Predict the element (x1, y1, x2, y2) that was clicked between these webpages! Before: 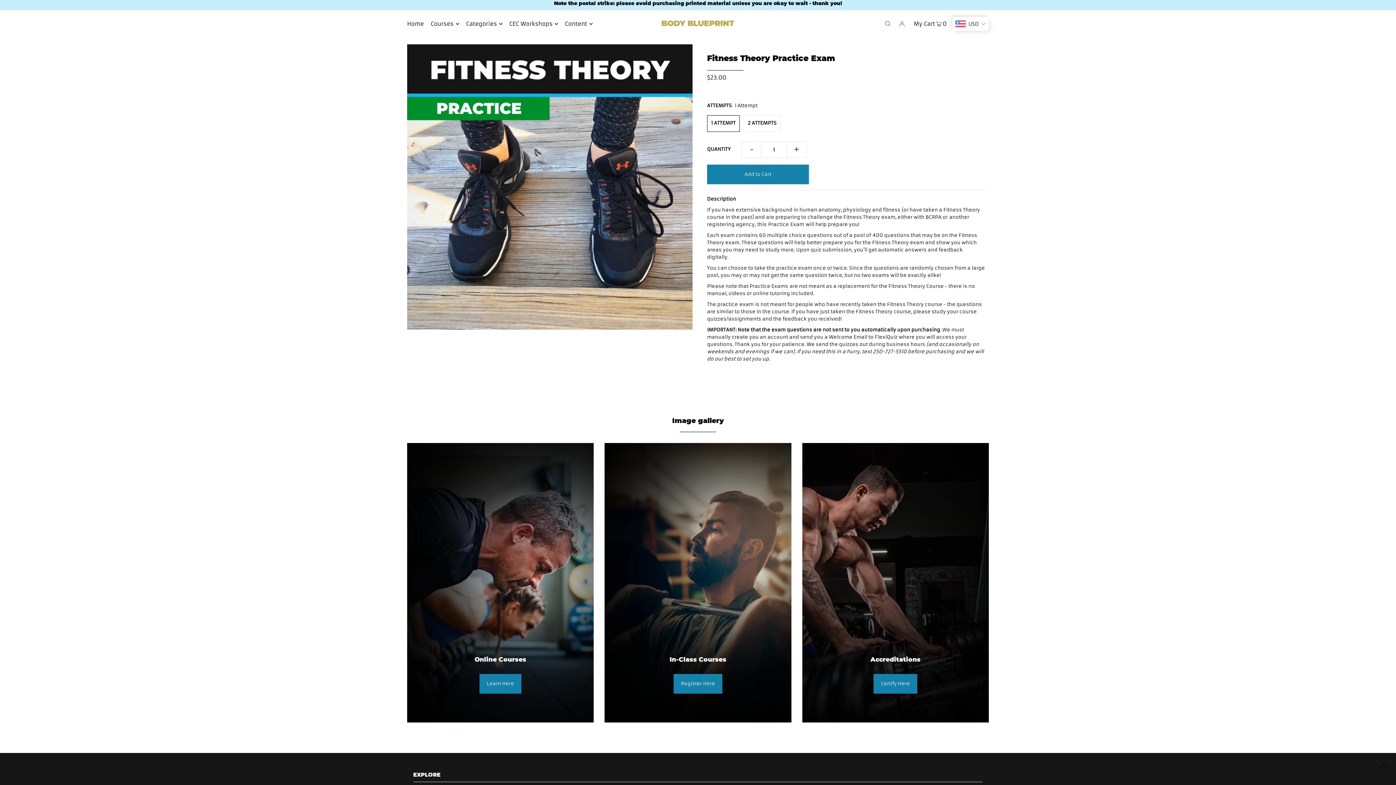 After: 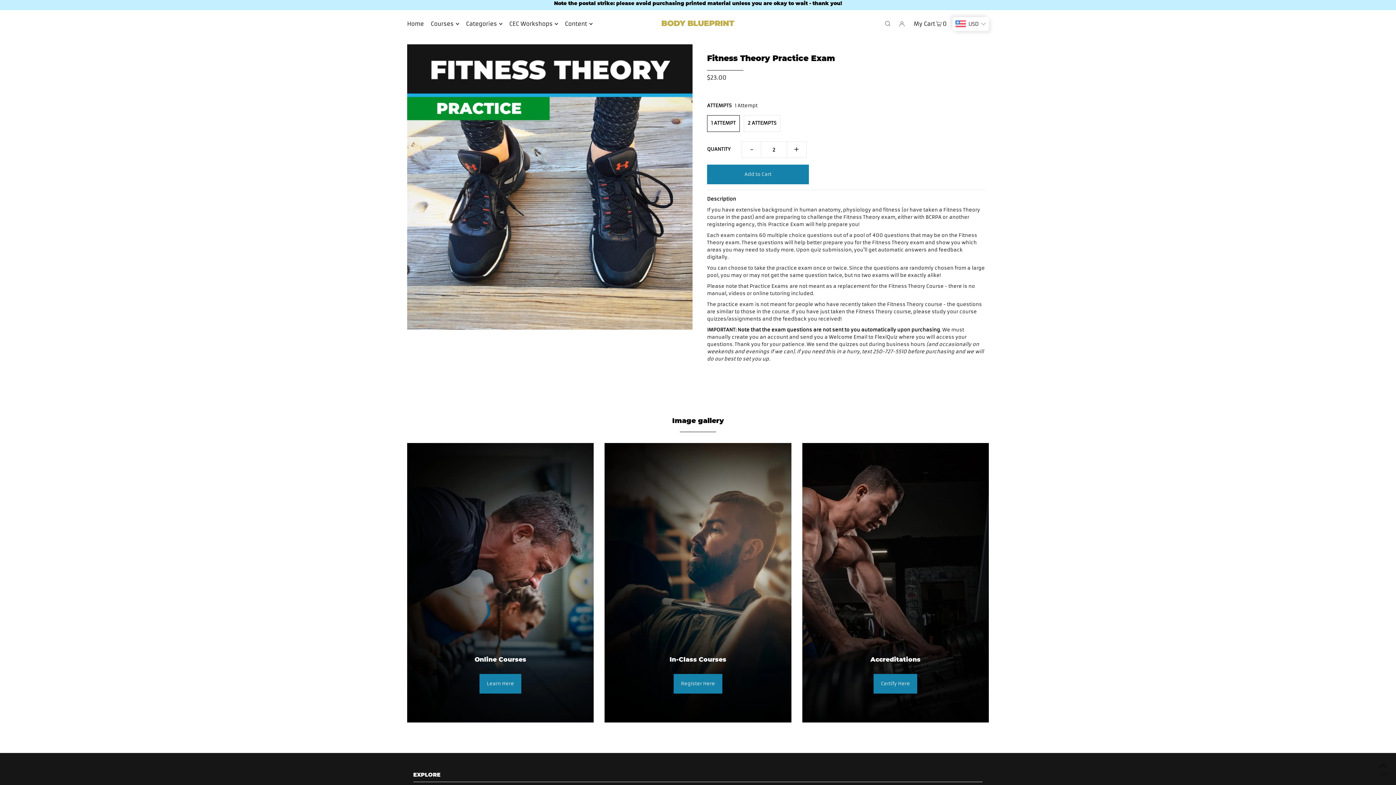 Action: bbox: (786, 141, 806, 158) label: +